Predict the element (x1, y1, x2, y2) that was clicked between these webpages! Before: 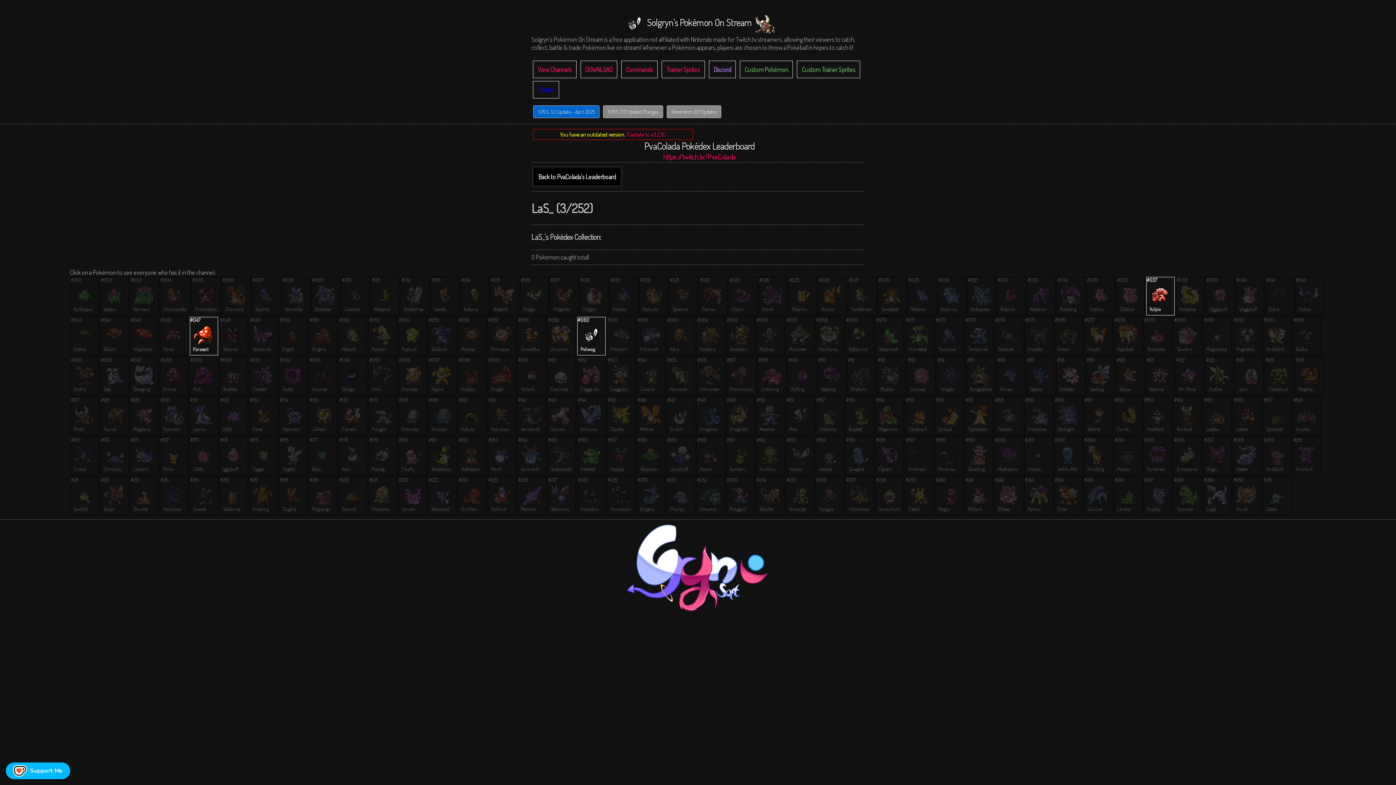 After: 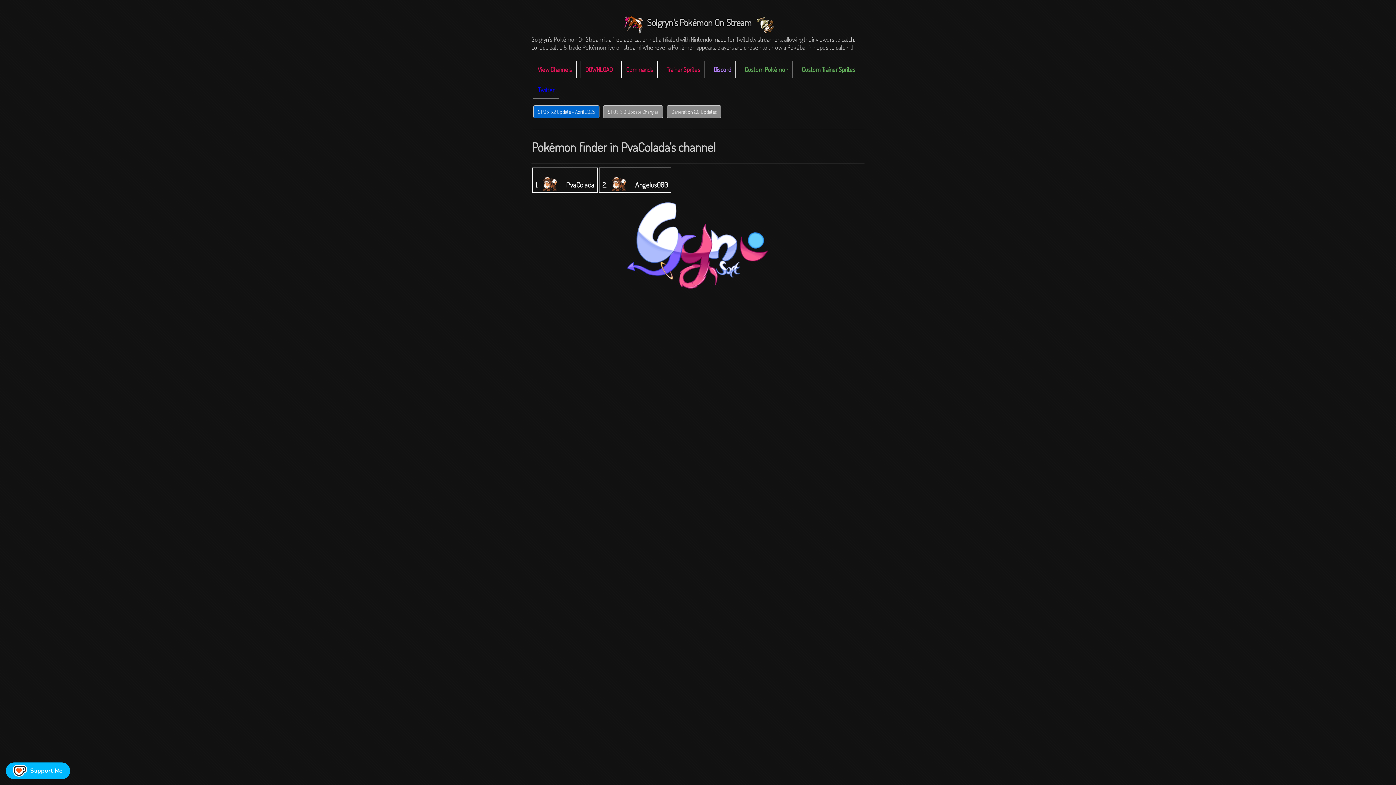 Action: label: #058

Growlithe bbox: (517, 349, 546, 357)